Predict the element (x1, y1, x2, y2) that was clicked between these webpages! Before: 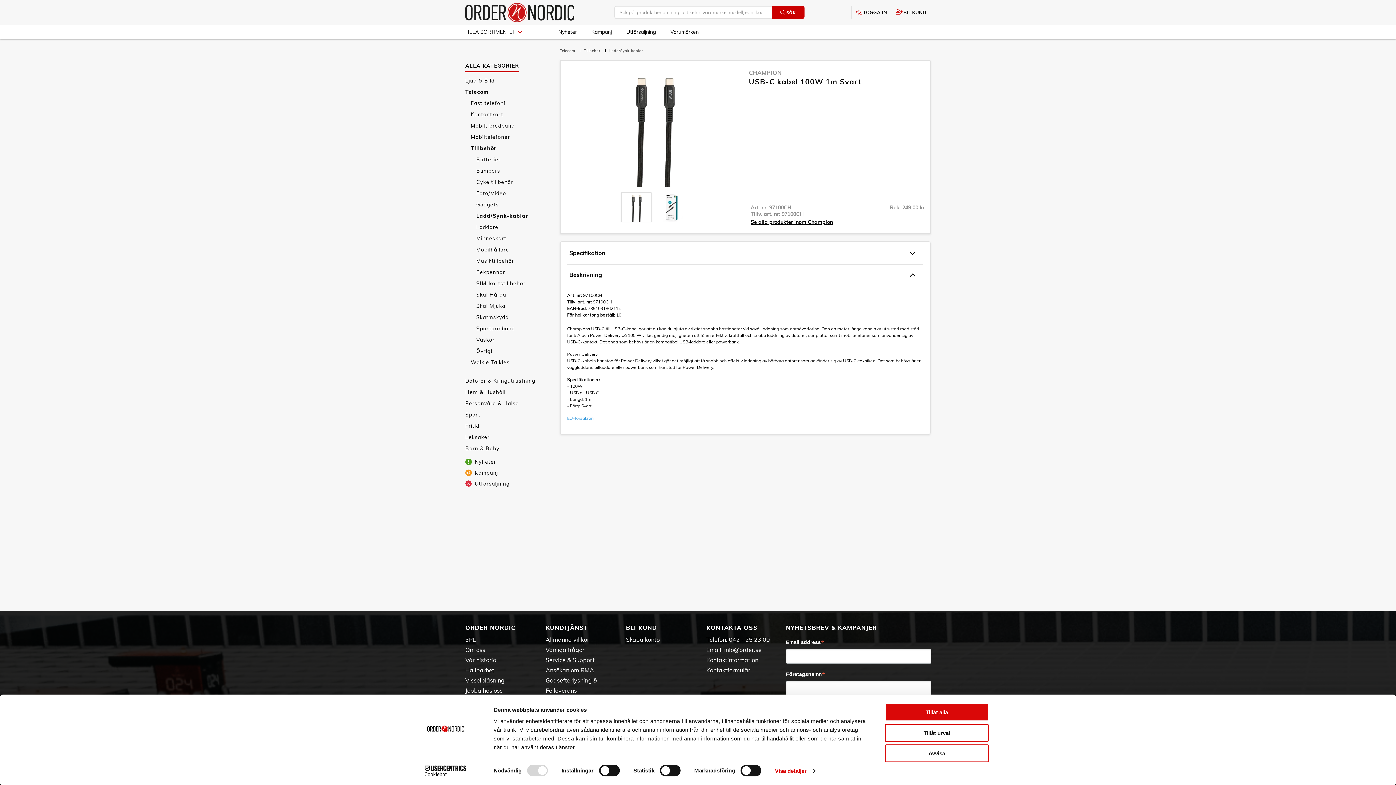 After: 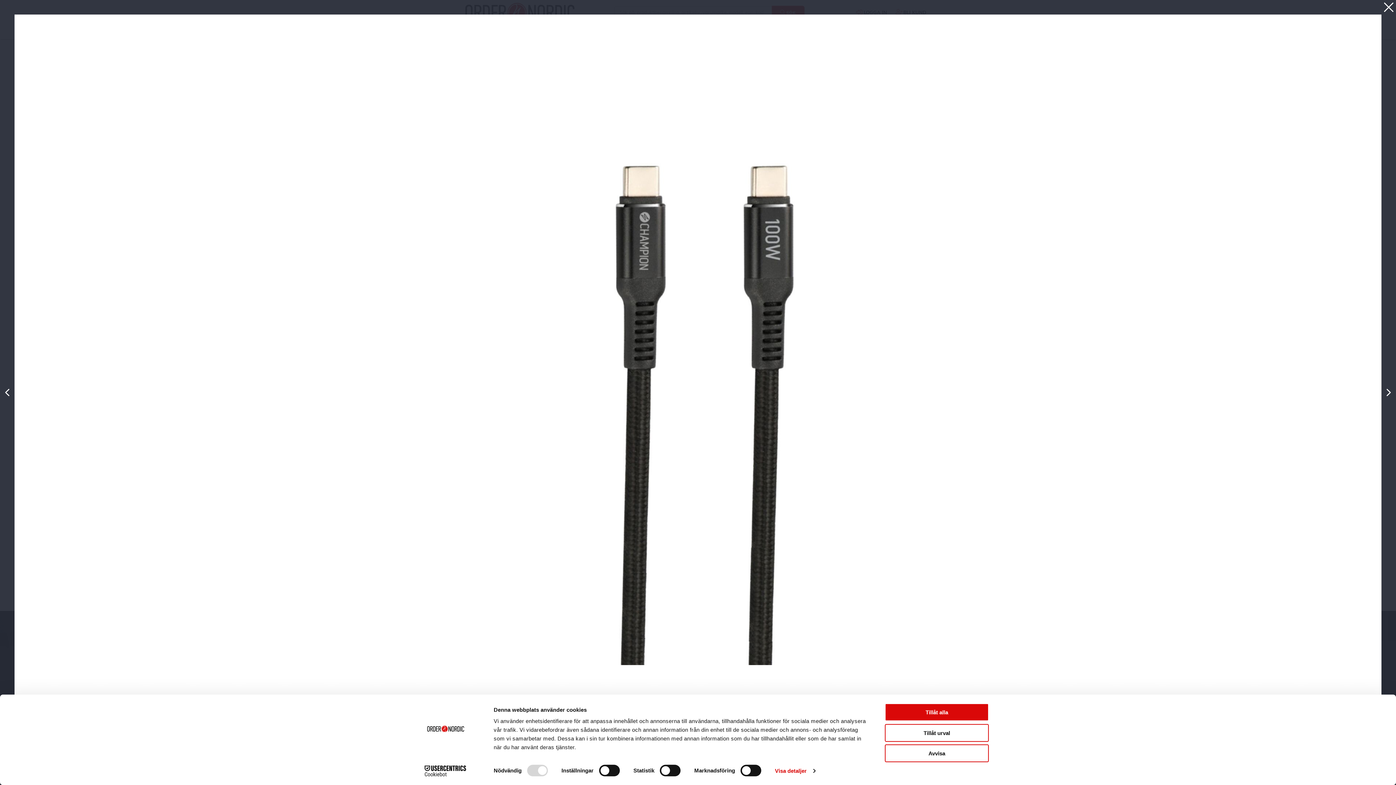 Action: bbox: (566, 68, 741, 186)